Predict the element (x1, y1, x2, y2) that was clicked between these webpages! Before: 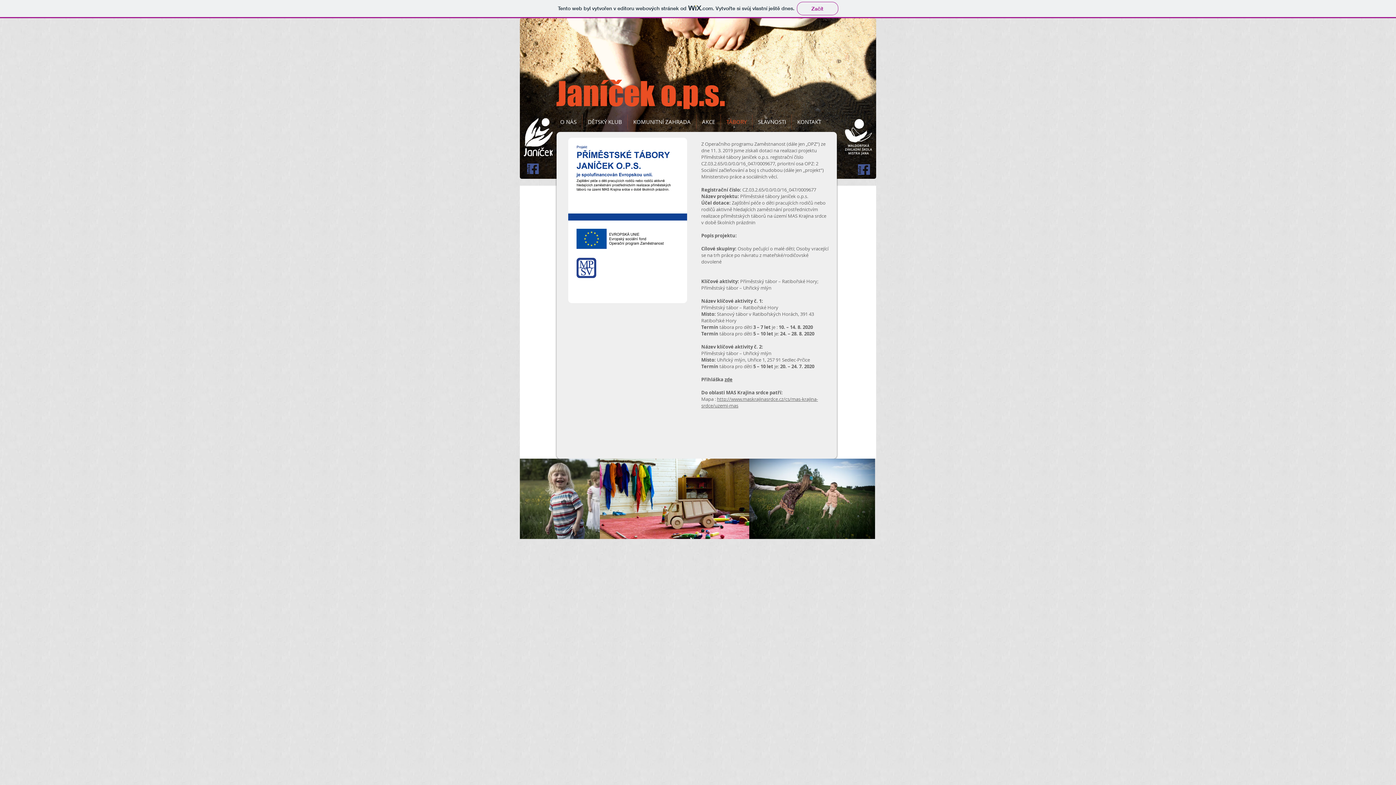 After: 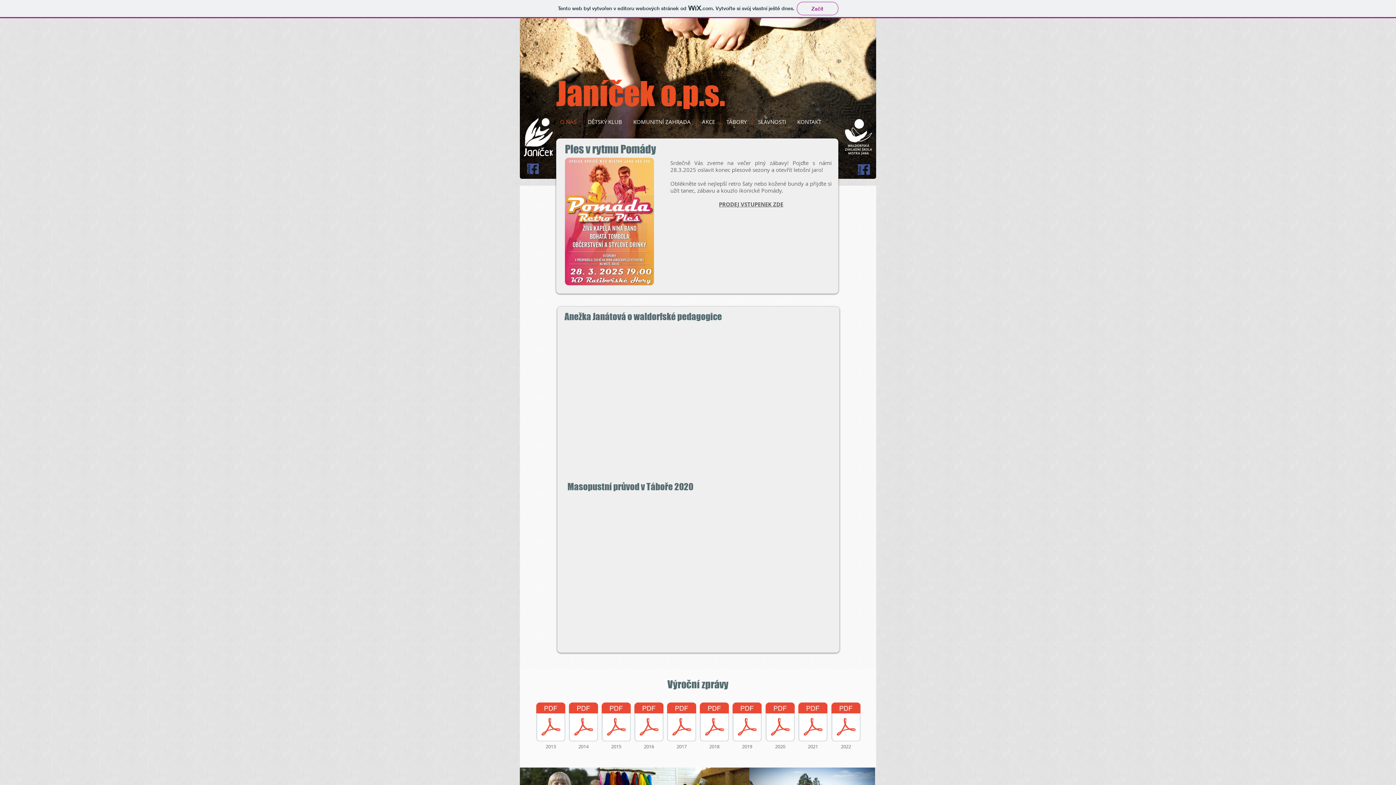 Action: bbox: (523, 118, 552, 156)